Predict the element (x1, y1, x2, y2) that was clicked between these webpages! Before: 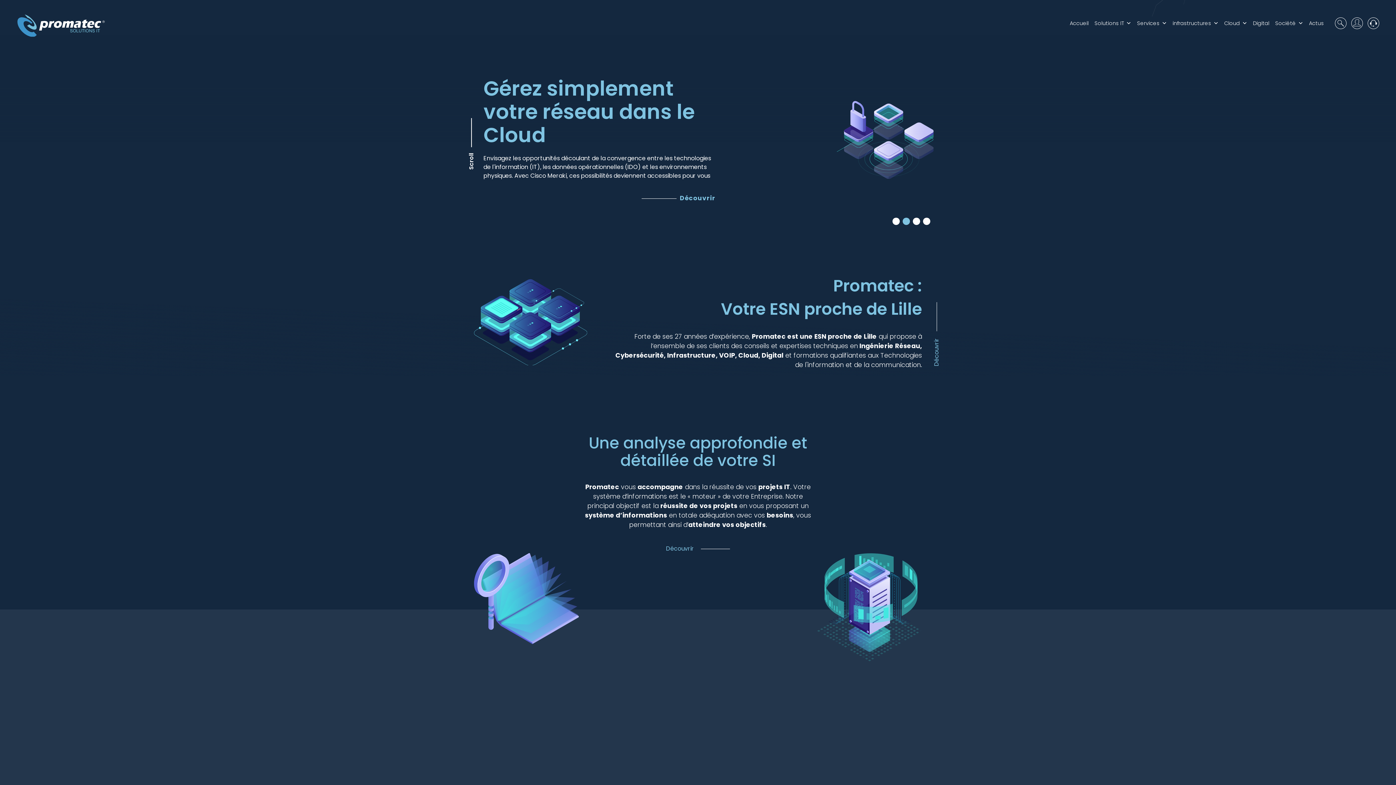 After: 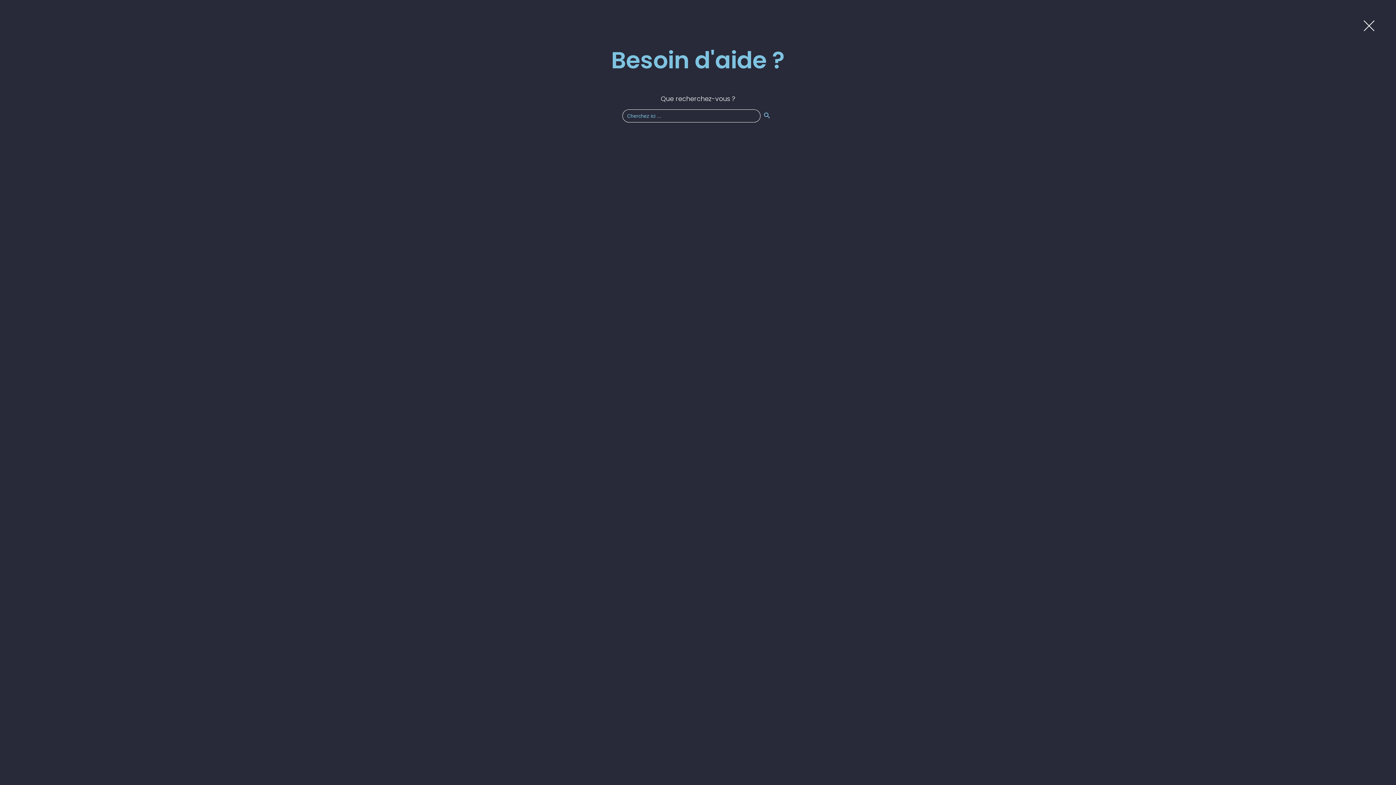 Action: bbox: (1332, 17, 1349, 29)